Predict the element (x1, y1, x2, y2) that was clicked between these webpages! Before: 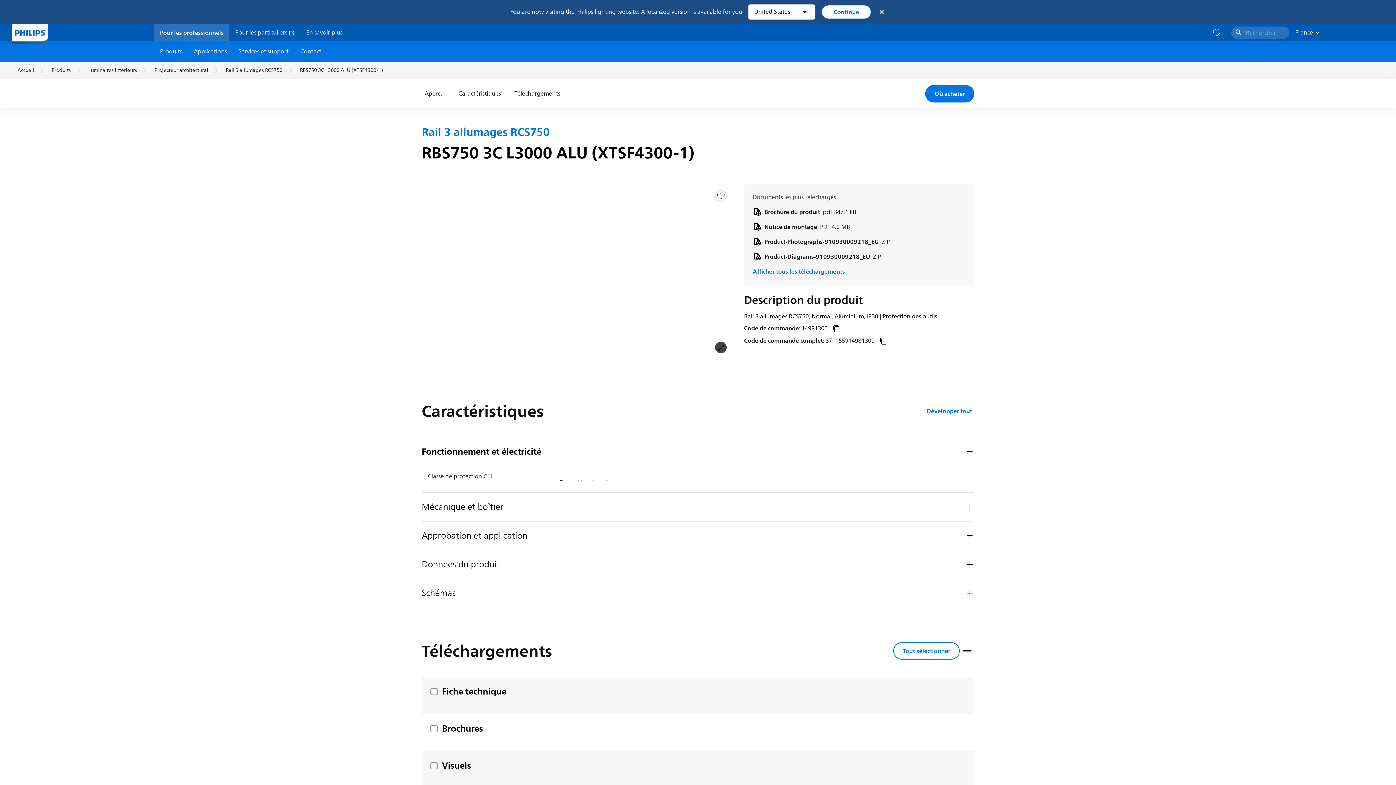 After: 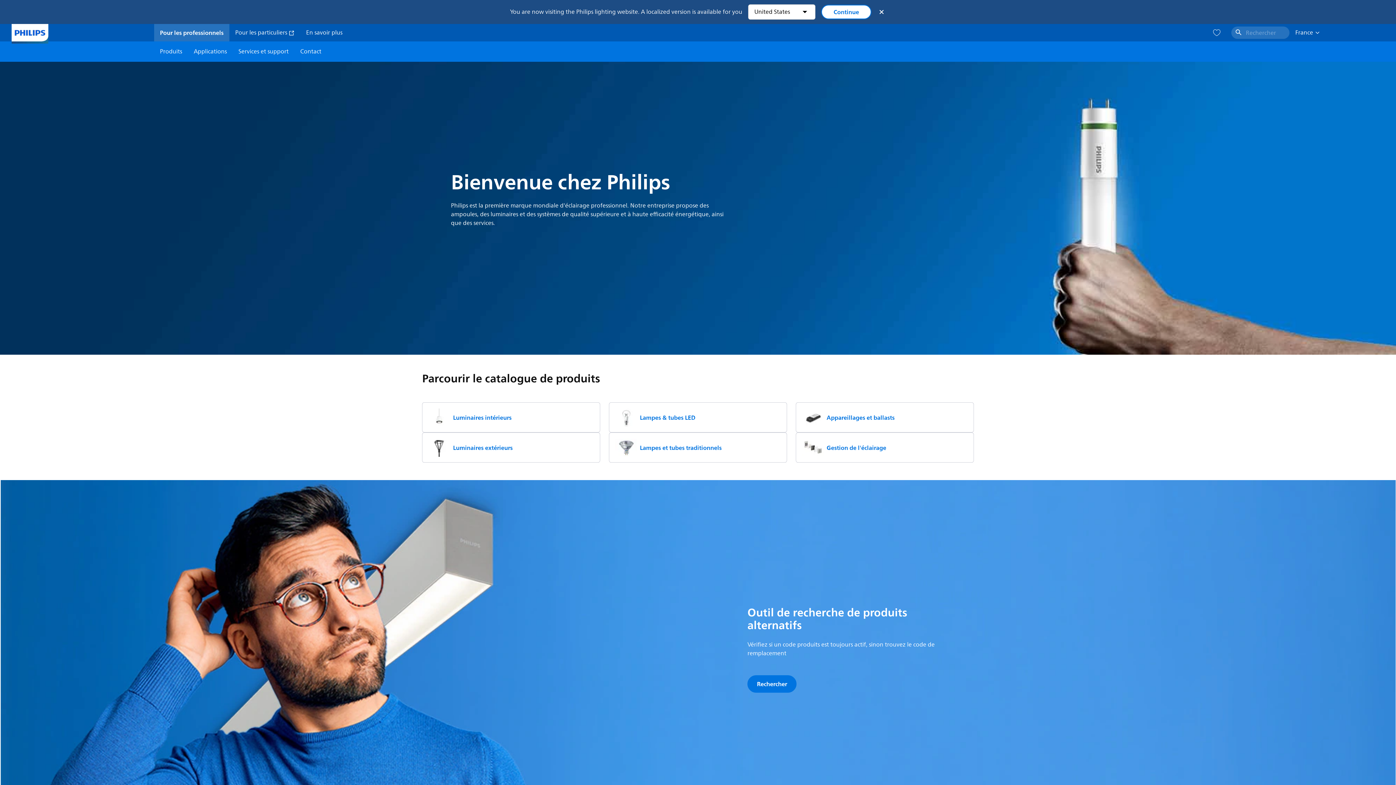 Action: bbox: (11, 24, 48, 41)